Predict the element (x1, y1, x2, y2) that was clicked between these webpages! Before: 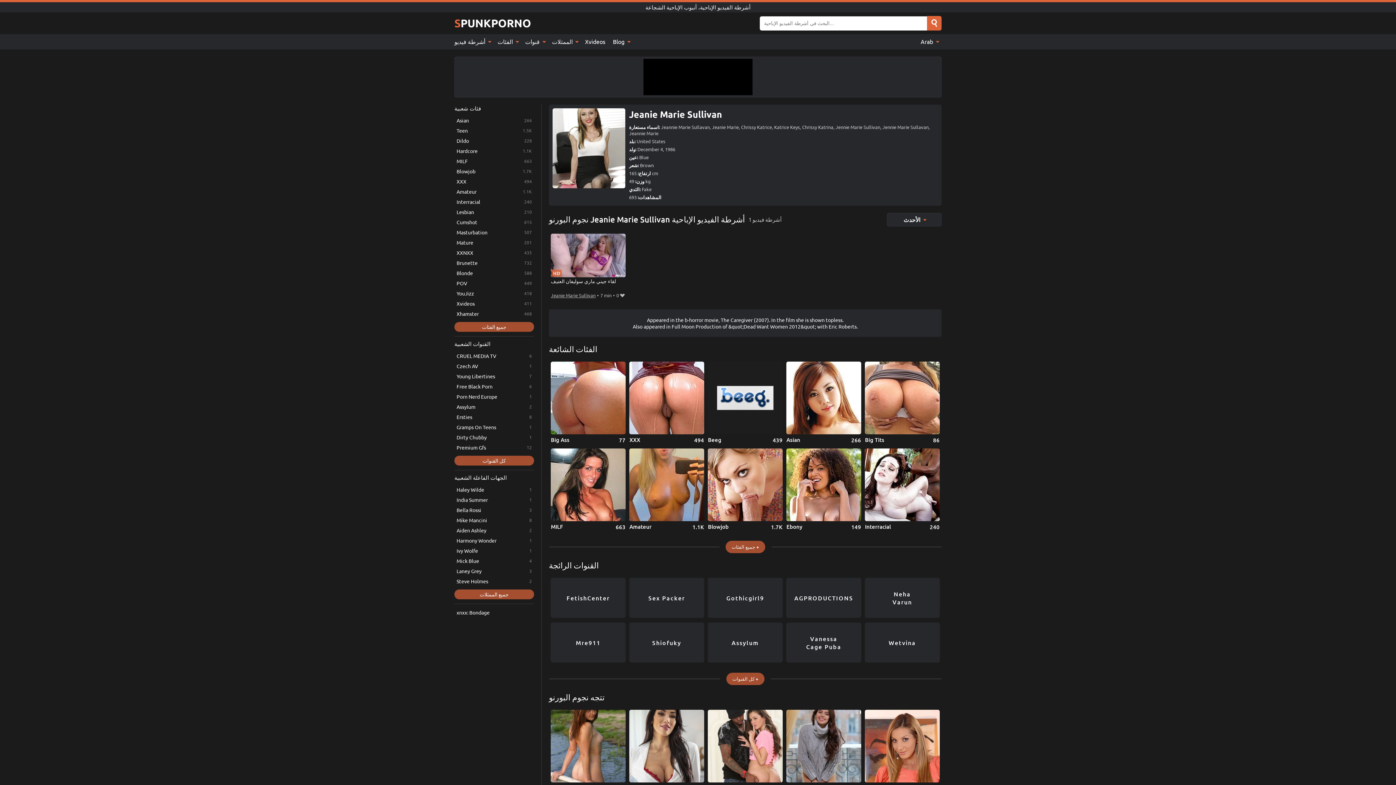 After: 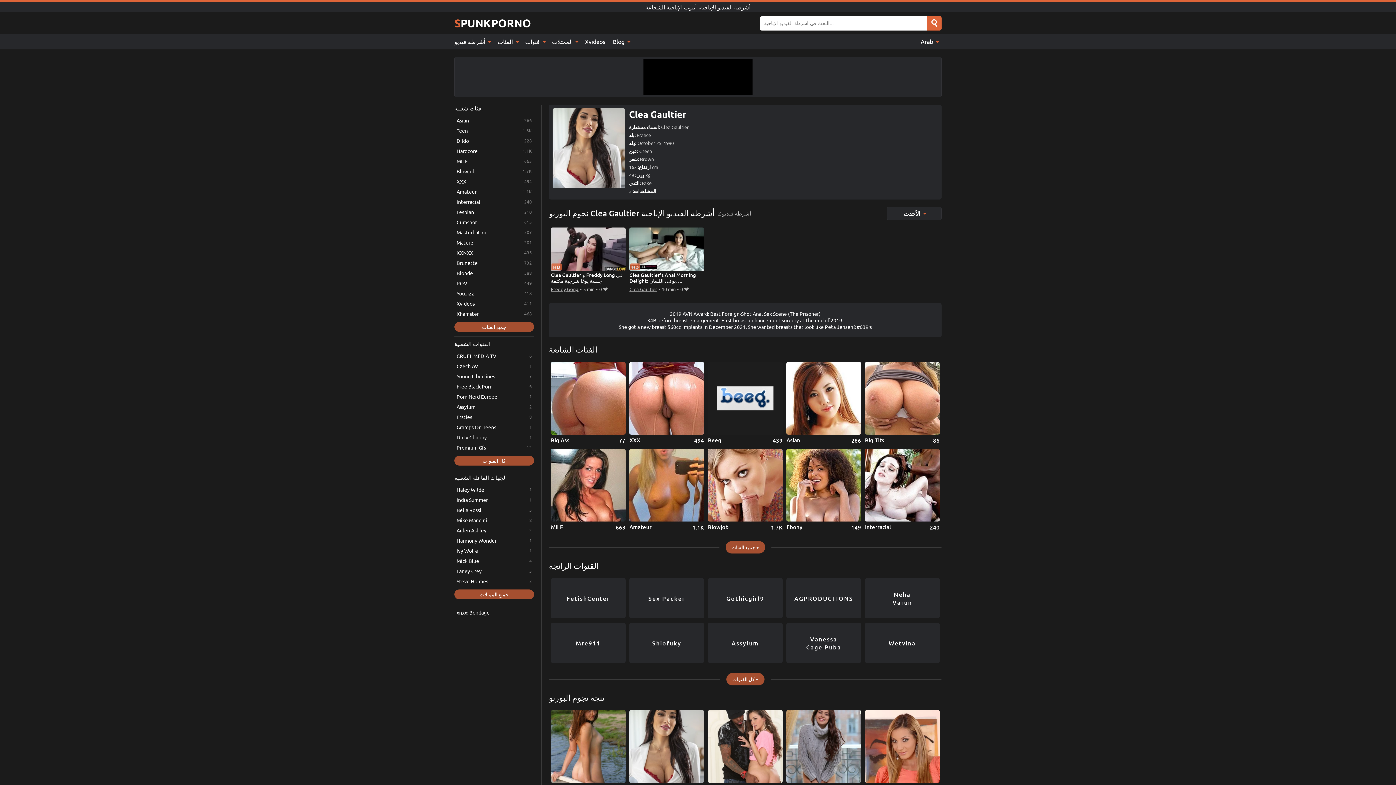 Action: label: Clea Gaultier bbox: (629, 710, 704, 792)